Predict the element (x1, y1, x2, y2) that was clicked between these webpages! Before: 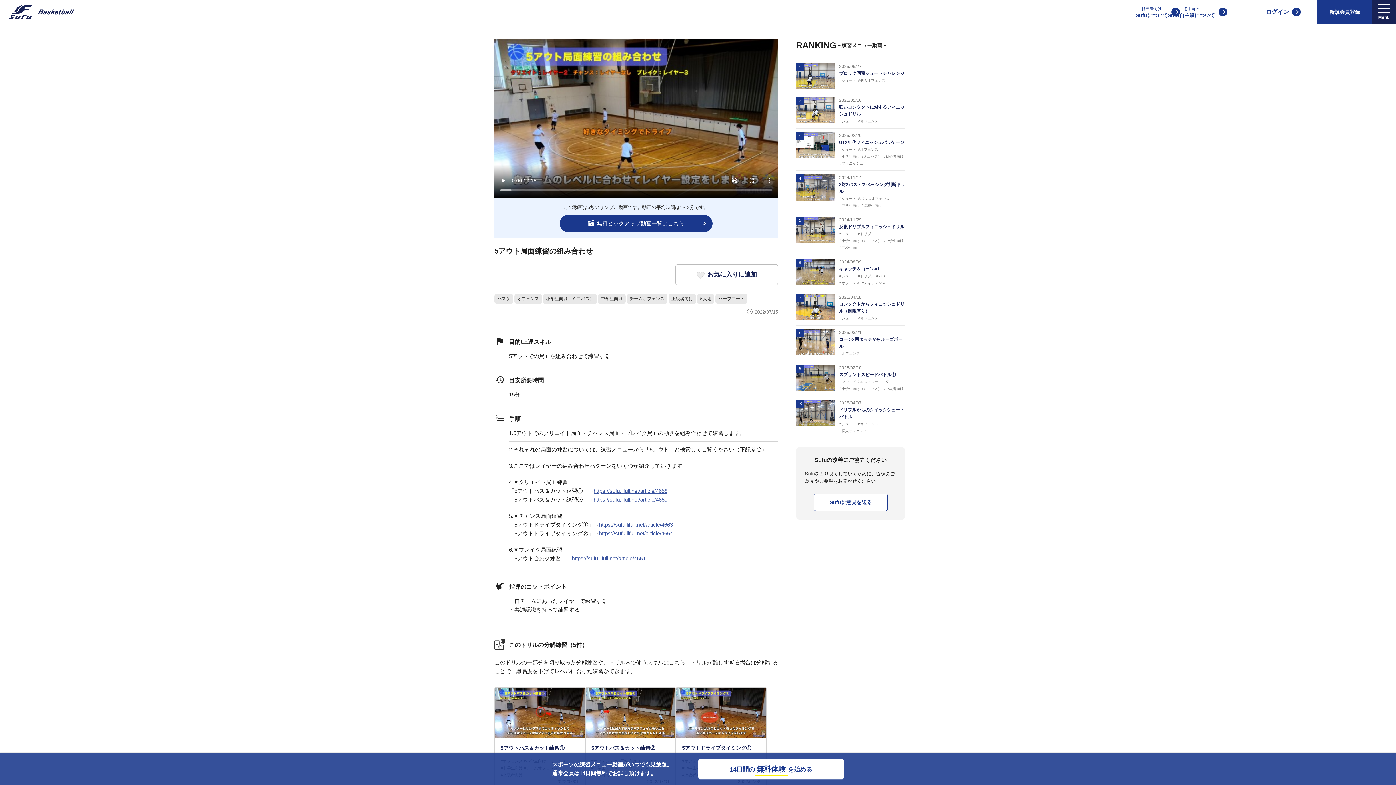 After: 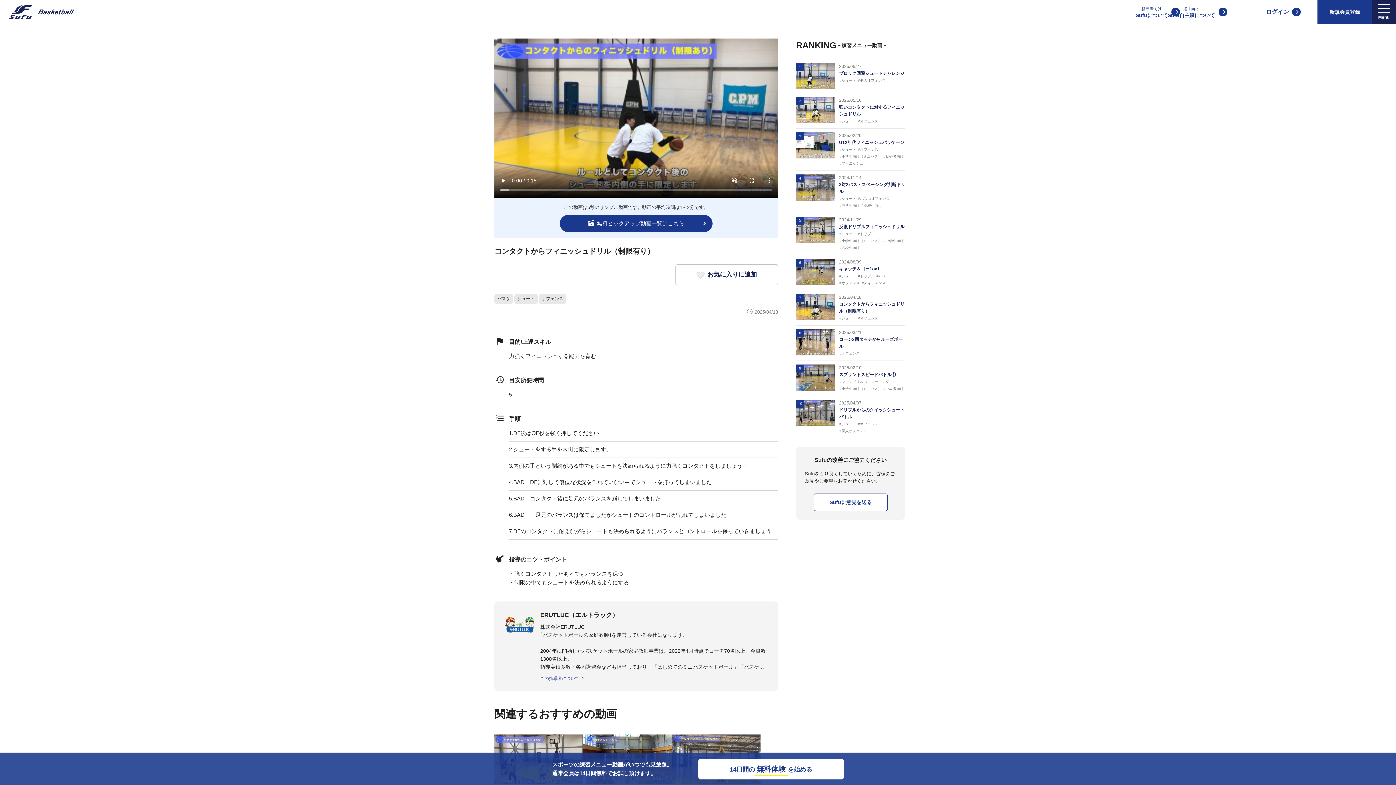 Action: bbox: (796, 294, 905, 321) label: 7

2025/04/18

コンタクトからフィニッシュドリル（制限有り）

#シュート

 

#オフェンス